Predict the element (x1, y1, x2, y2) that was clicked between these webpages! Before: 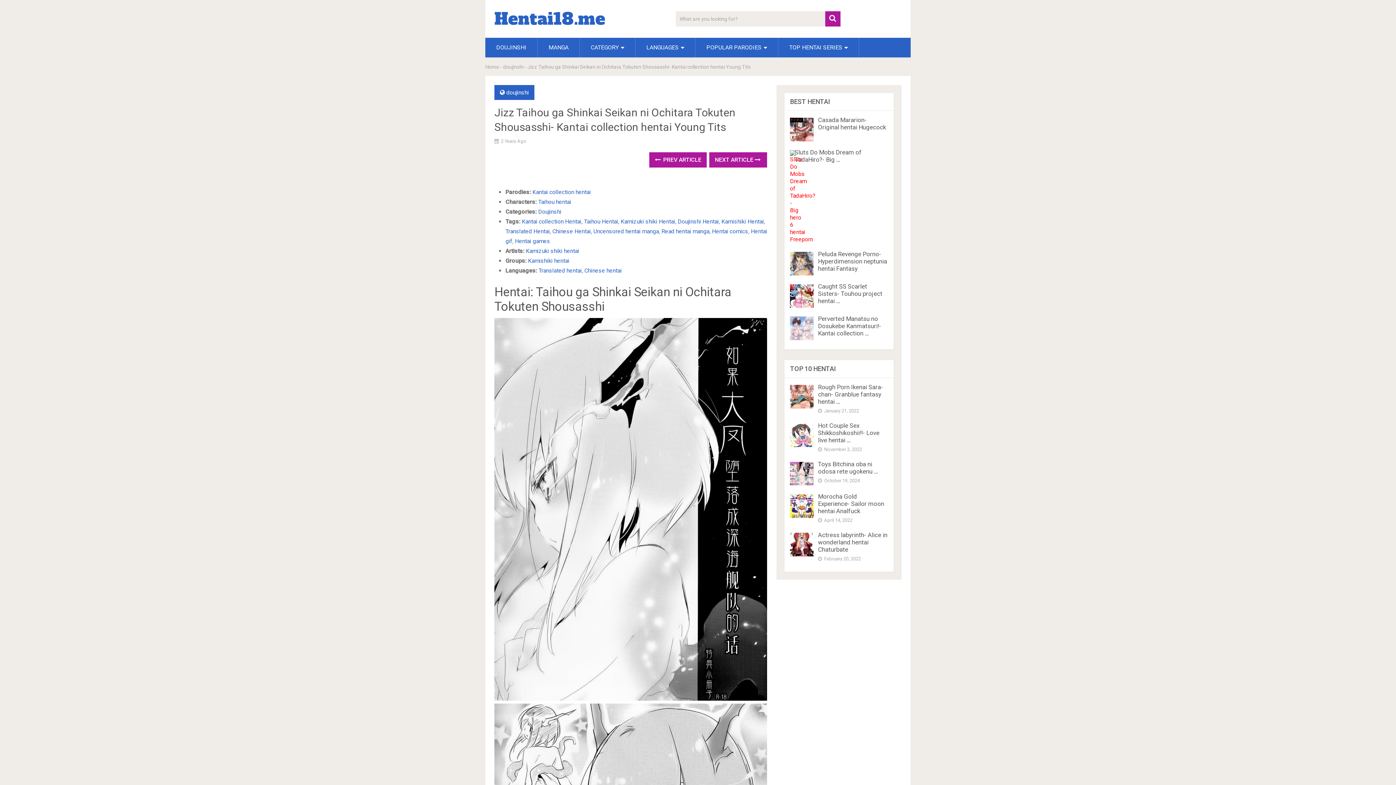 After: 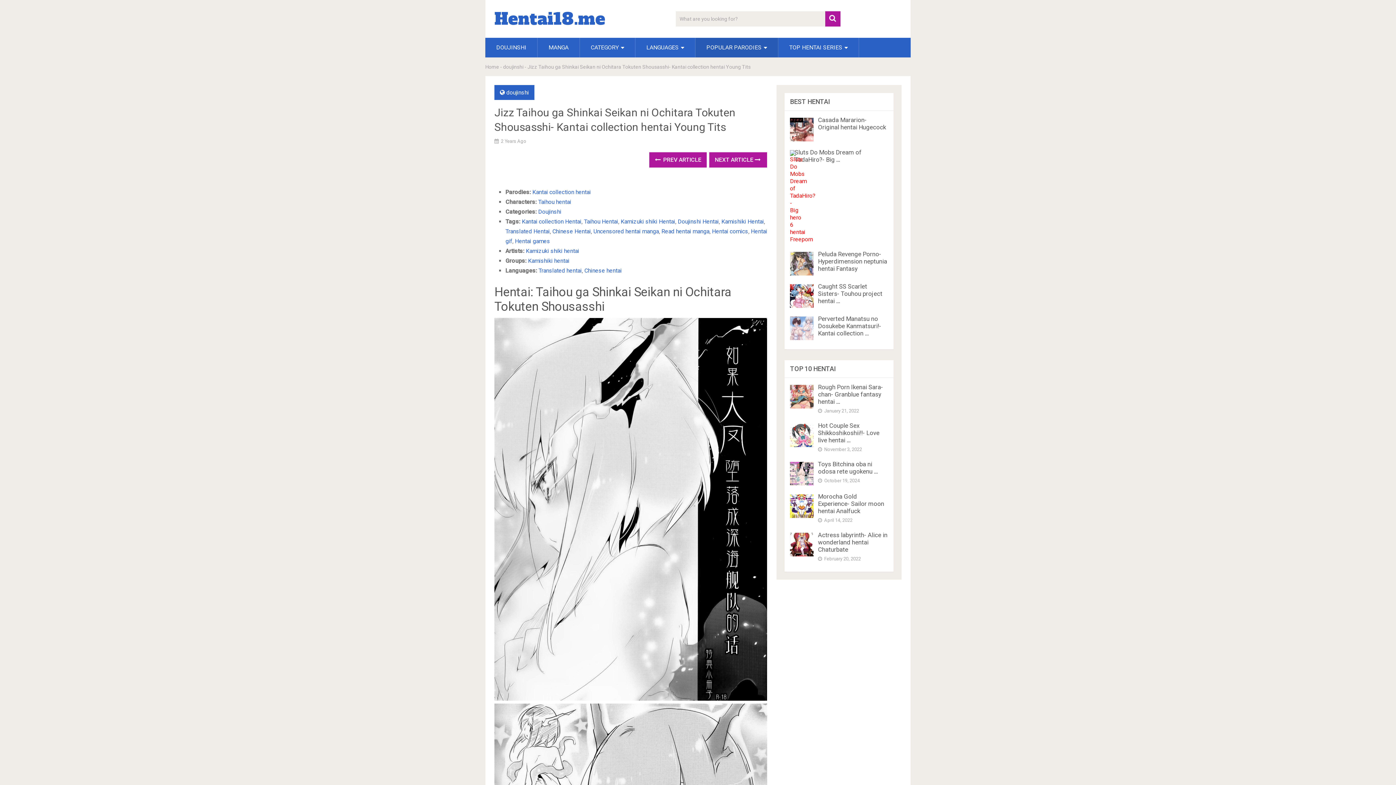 Action: label: POPULAR PARODIES bbox: (695, 37, 778, 57)